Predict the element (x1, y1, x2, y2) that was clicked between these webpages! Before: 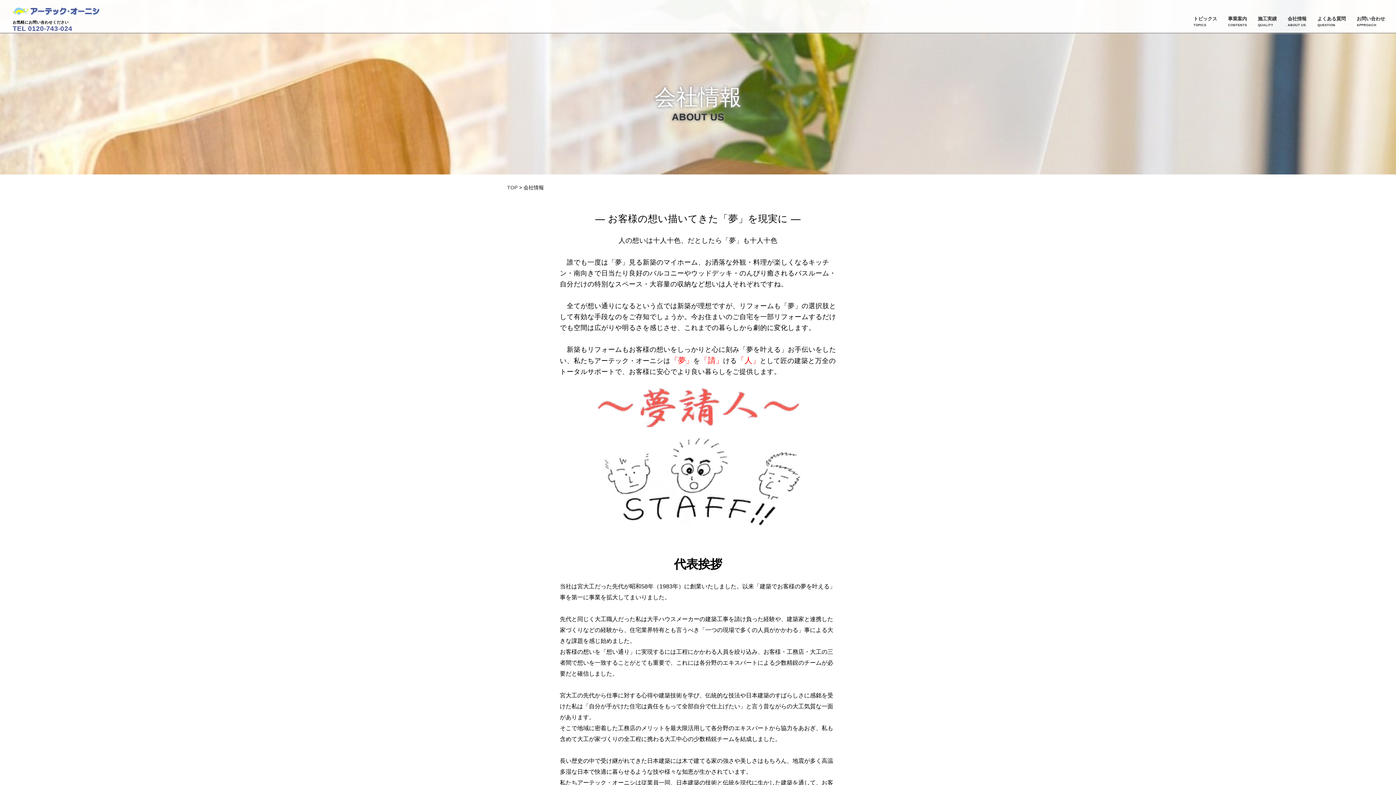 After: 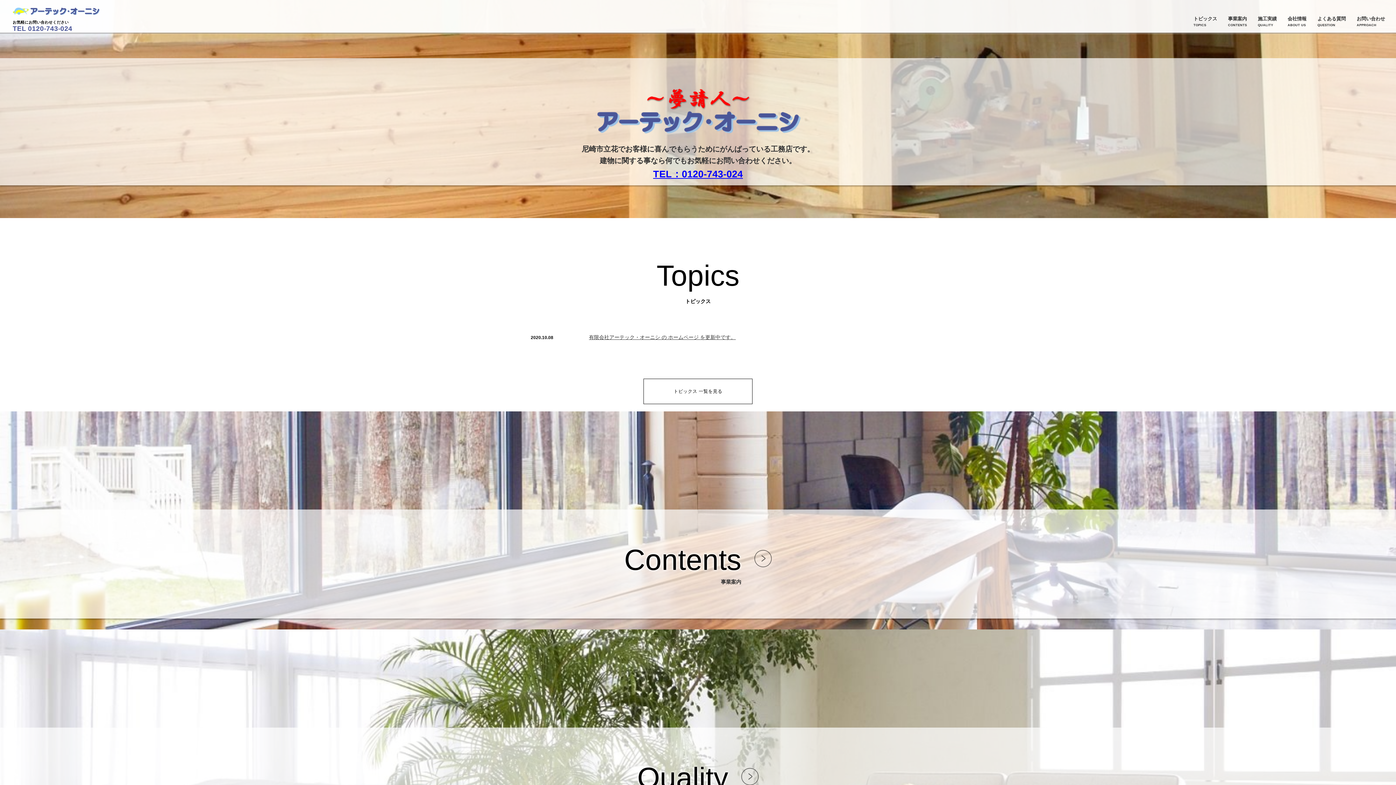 Action: bbox: (507, 184, 517, 190) label: TOP